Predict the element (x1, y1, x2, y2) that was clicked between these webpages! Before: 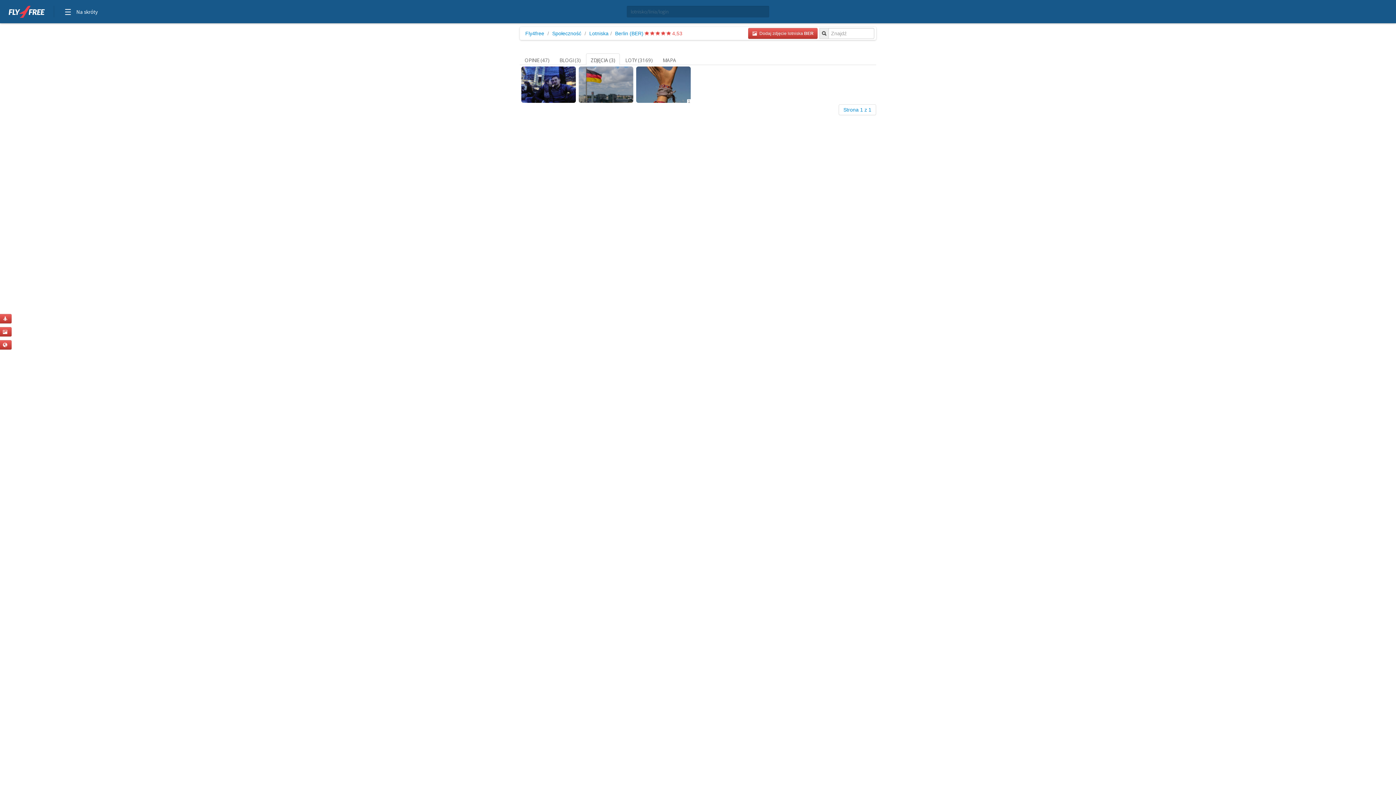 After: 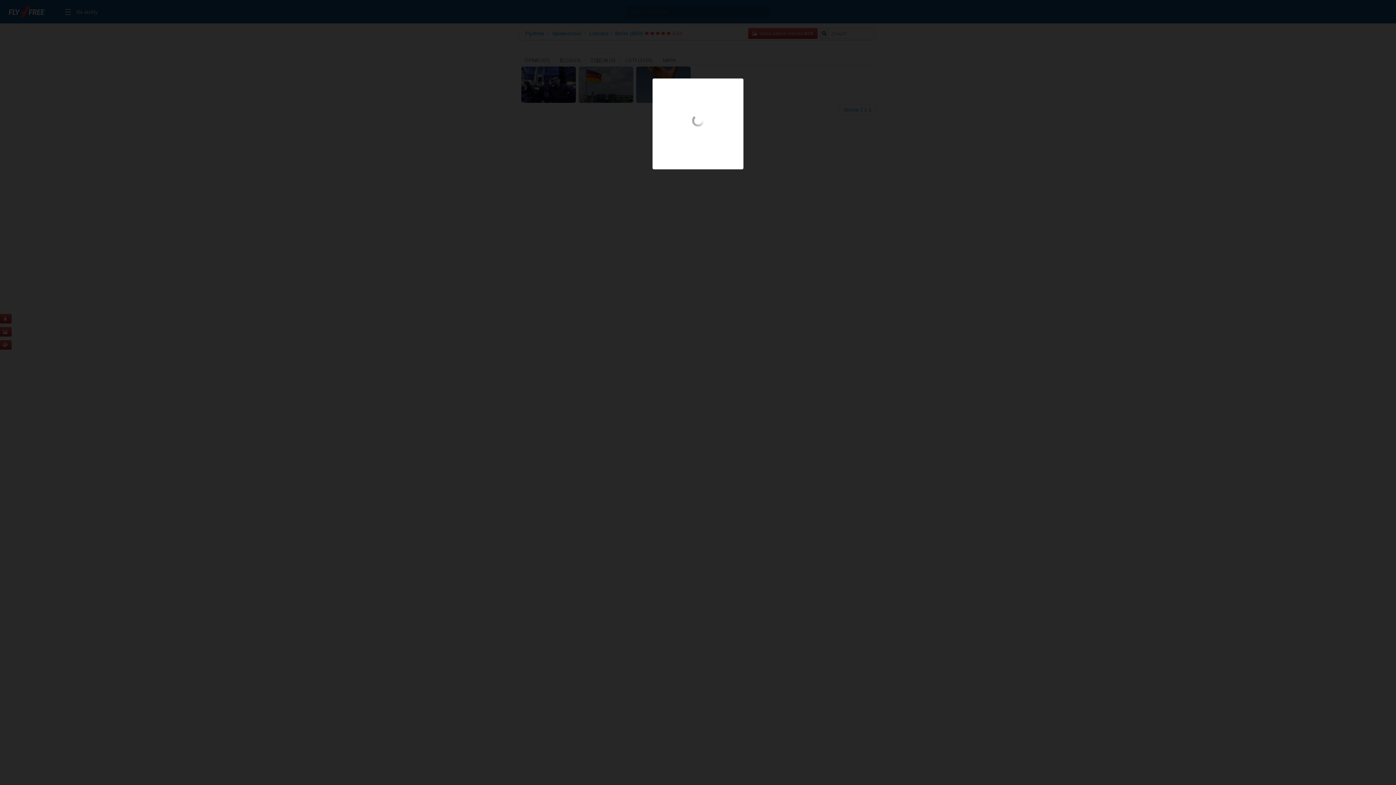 Action: label: 1 bbox: (636, 81, 690, 87)